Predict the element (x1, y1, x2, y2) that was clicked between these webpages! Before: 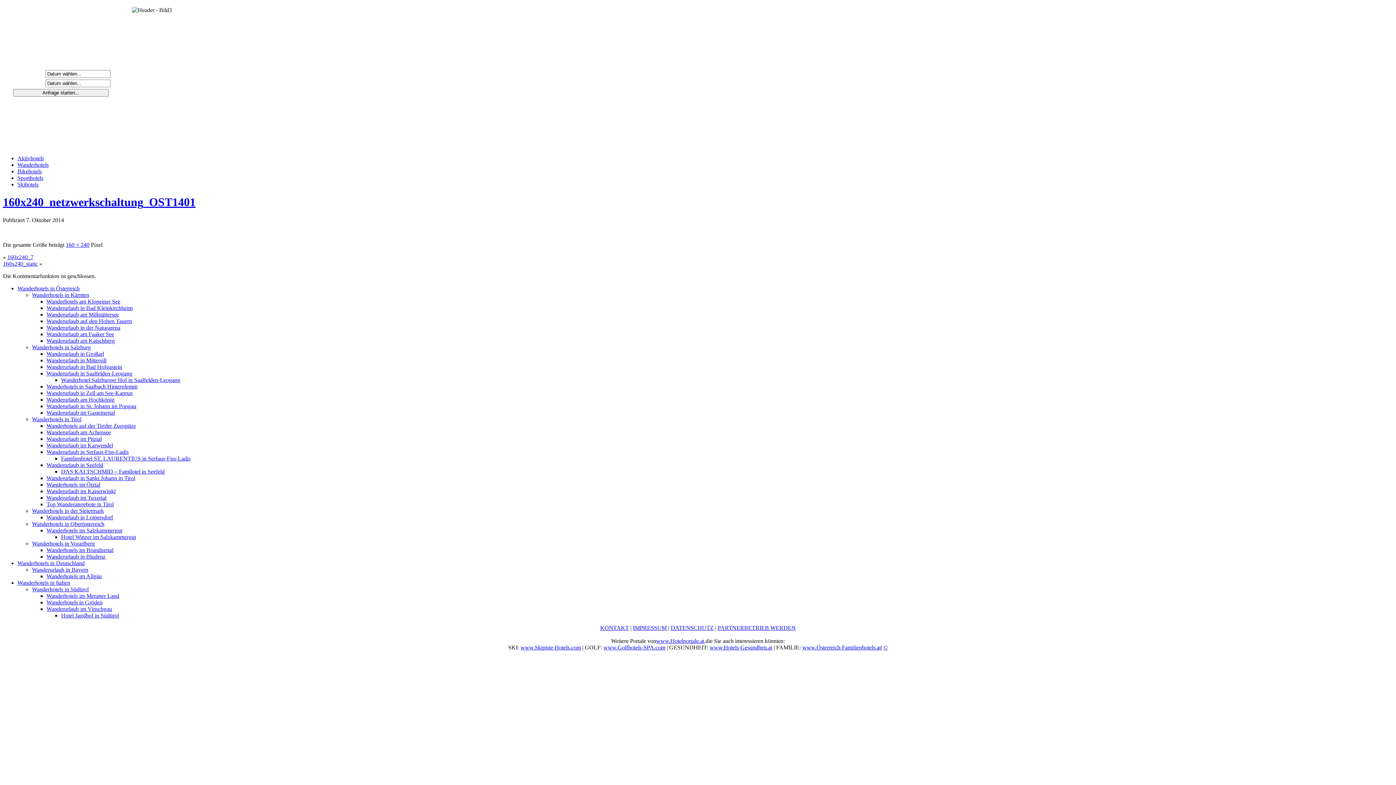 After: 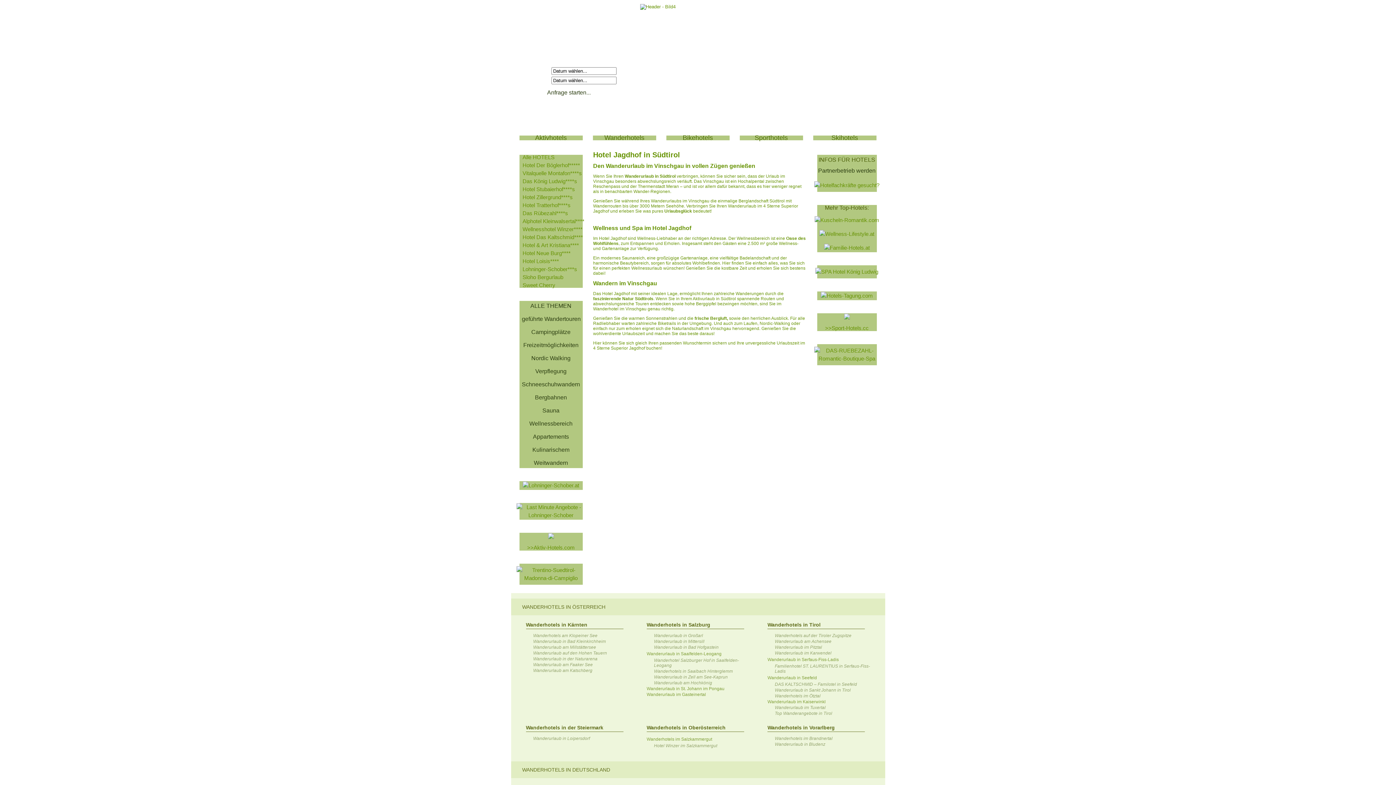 Action: label: Hotel Jagdhof in Südtirol bbox: (61, 612, 118, 618)